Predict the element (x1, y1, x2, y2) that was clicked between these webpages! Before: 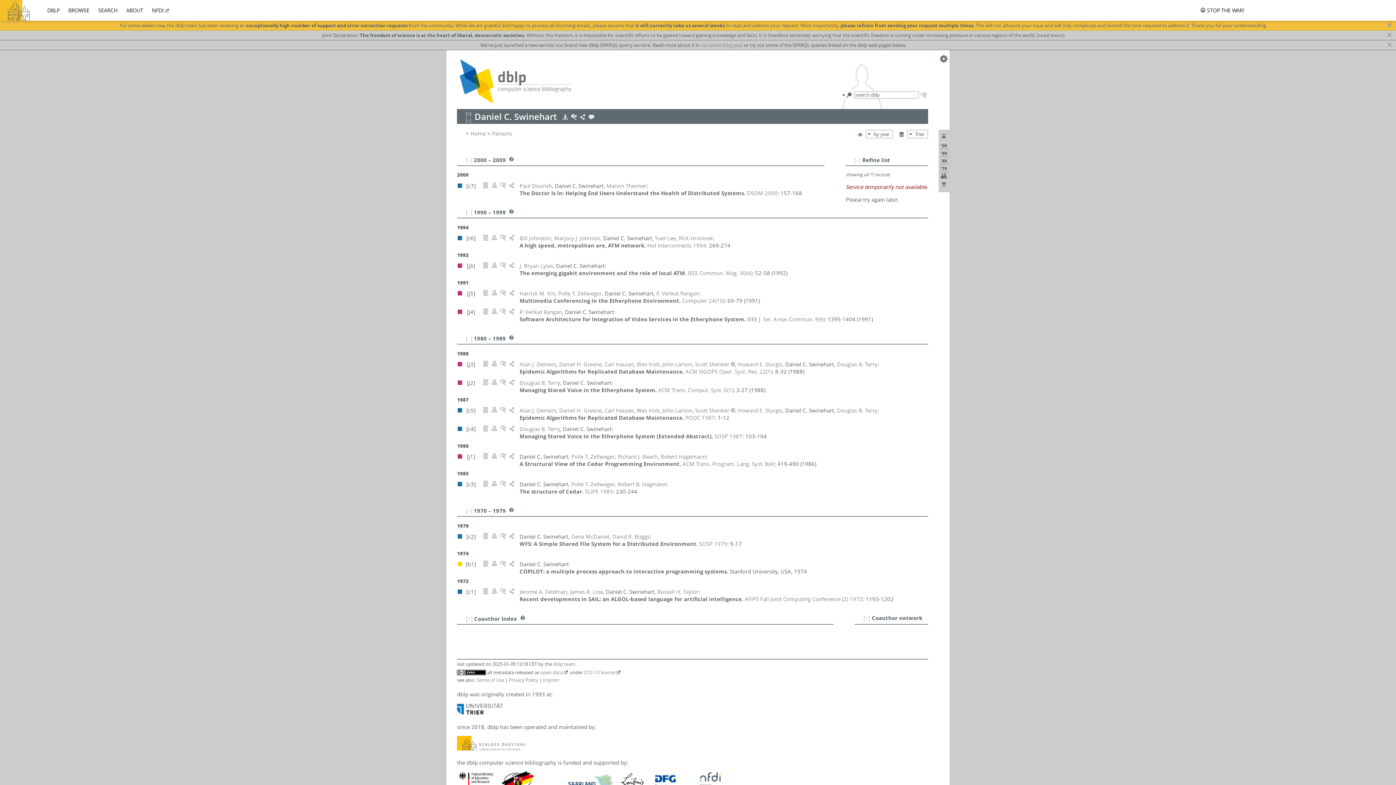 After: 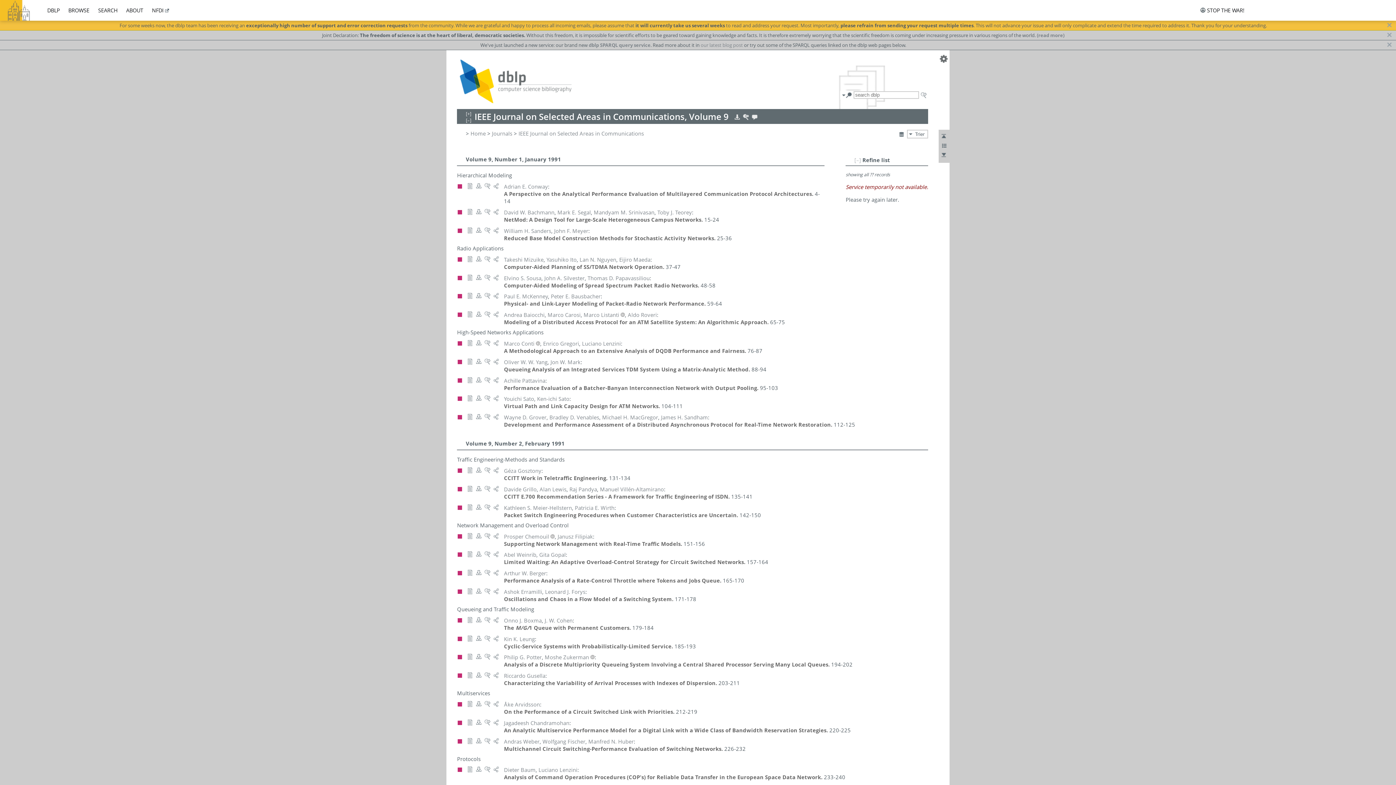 Action: bbox: (747, 315, 824, 322) label: IEEE J. Sel. Areas Commun. 9(9)